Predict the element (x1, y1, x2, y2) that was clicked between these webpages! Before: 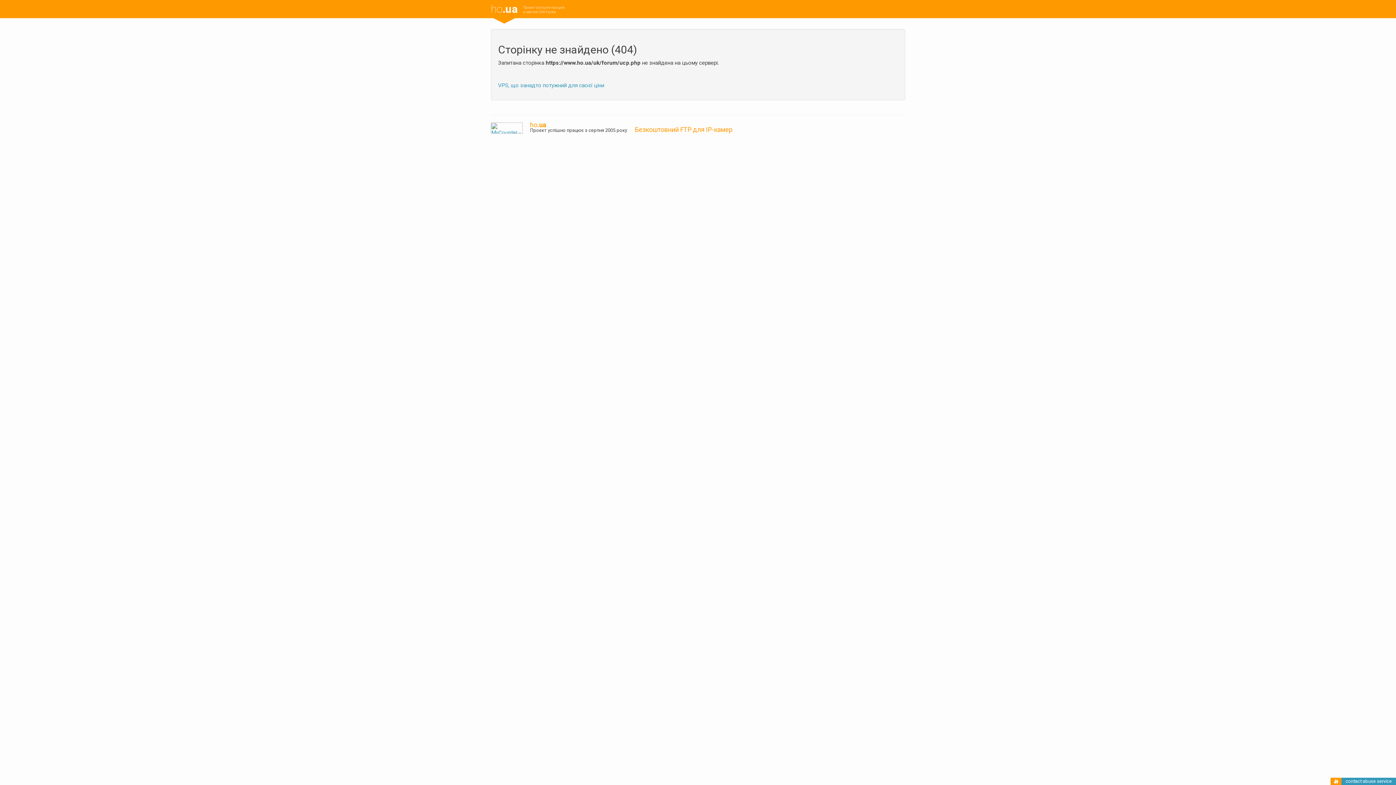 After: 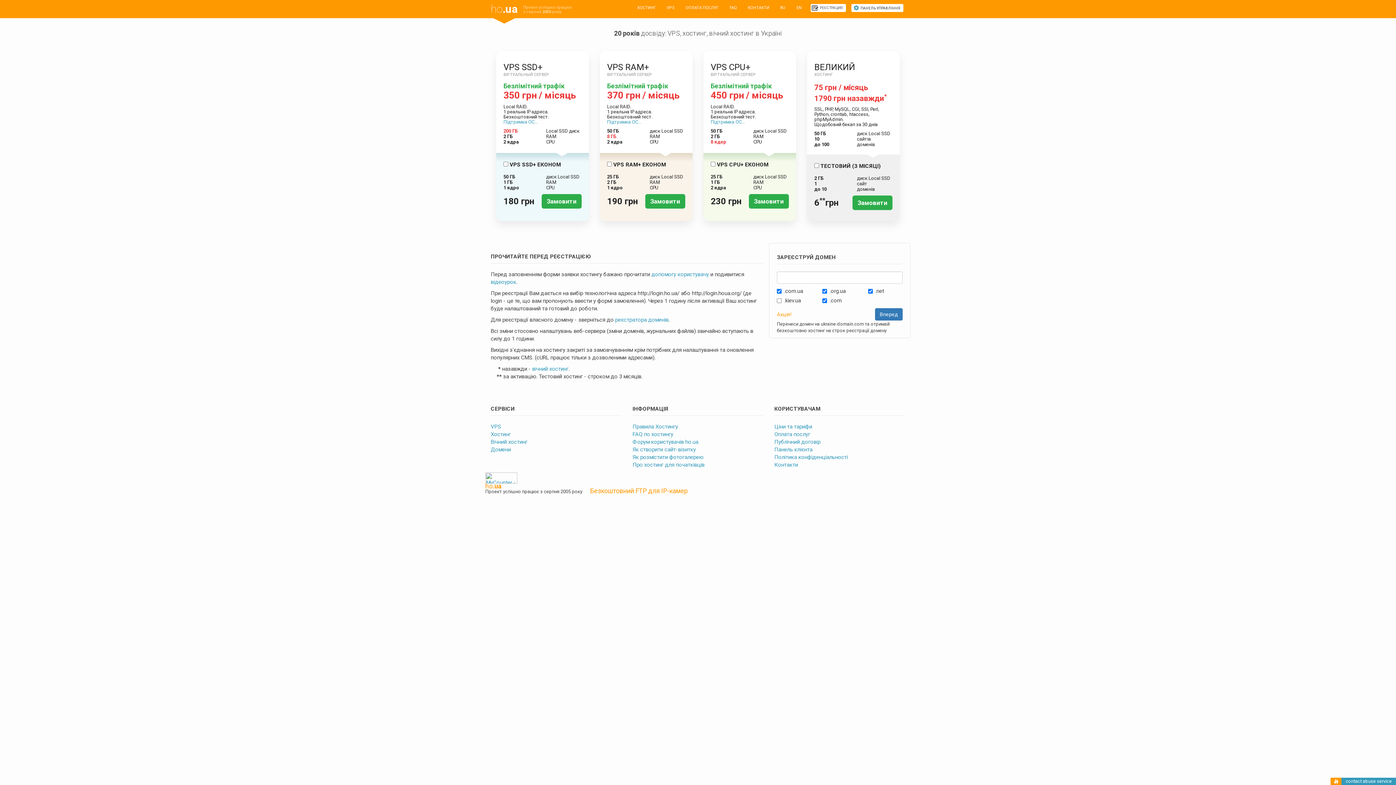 Action: bbox: (485, 0, 523, 18) label: ho.ua